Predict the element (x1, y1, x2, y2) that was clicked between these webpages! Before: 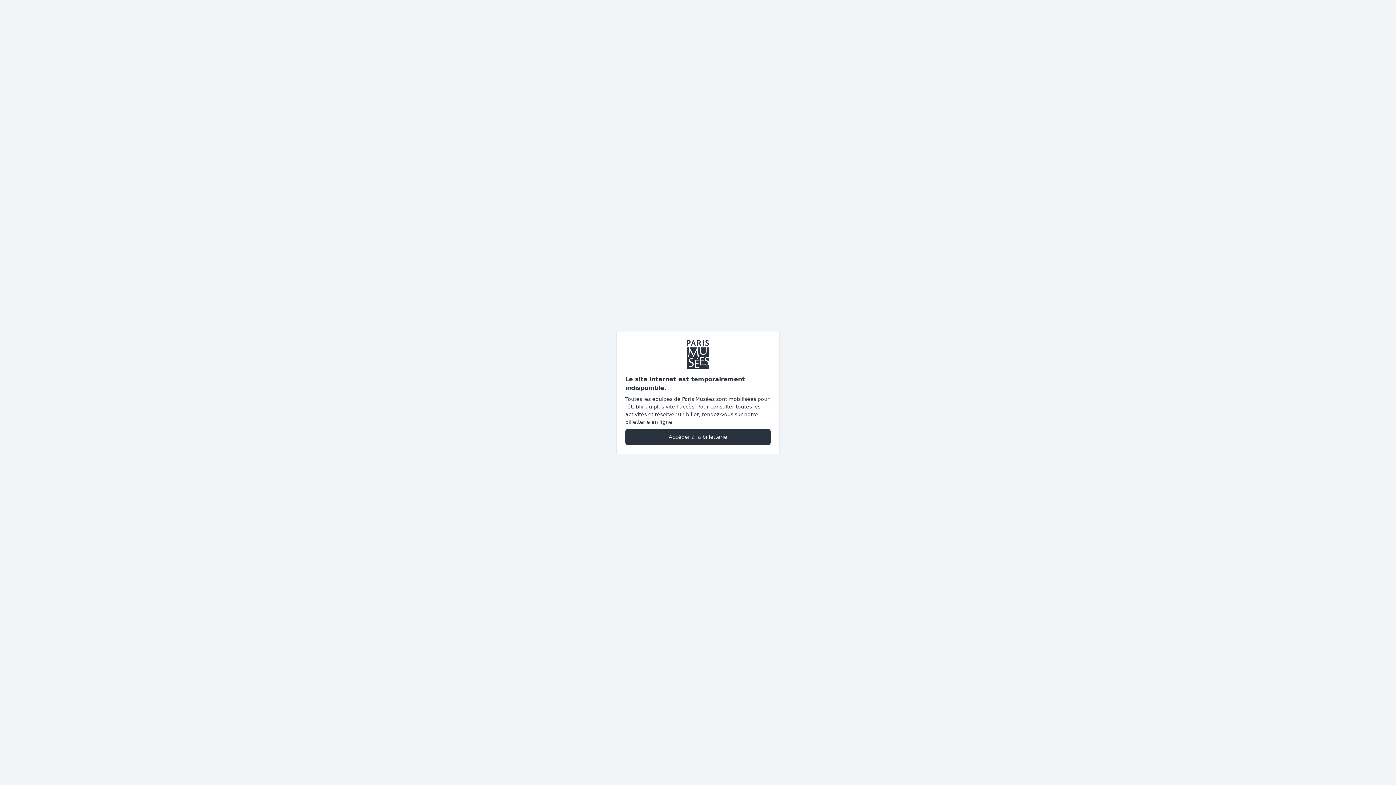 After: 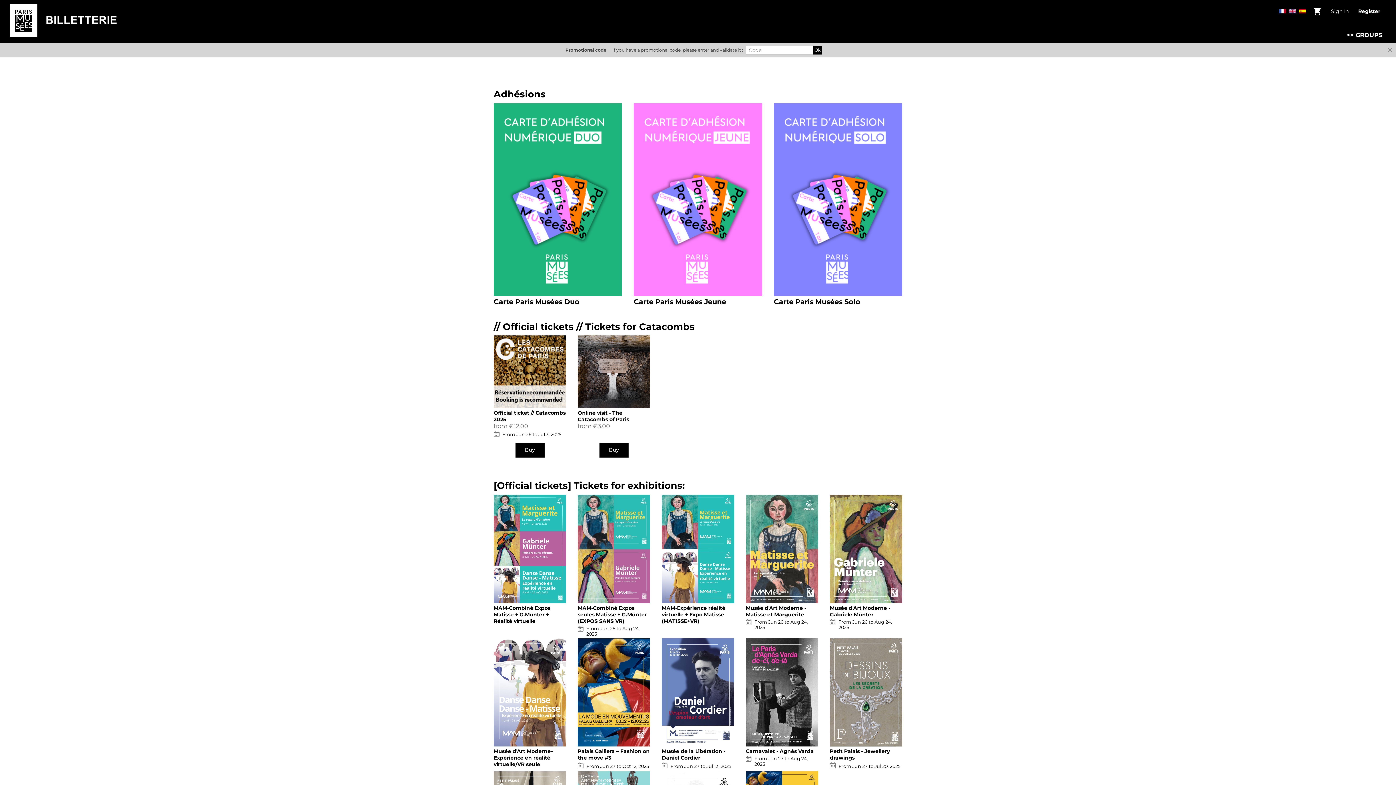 Action: label: Accéder à la billetterie bbox: (625, 428, 770, 445)